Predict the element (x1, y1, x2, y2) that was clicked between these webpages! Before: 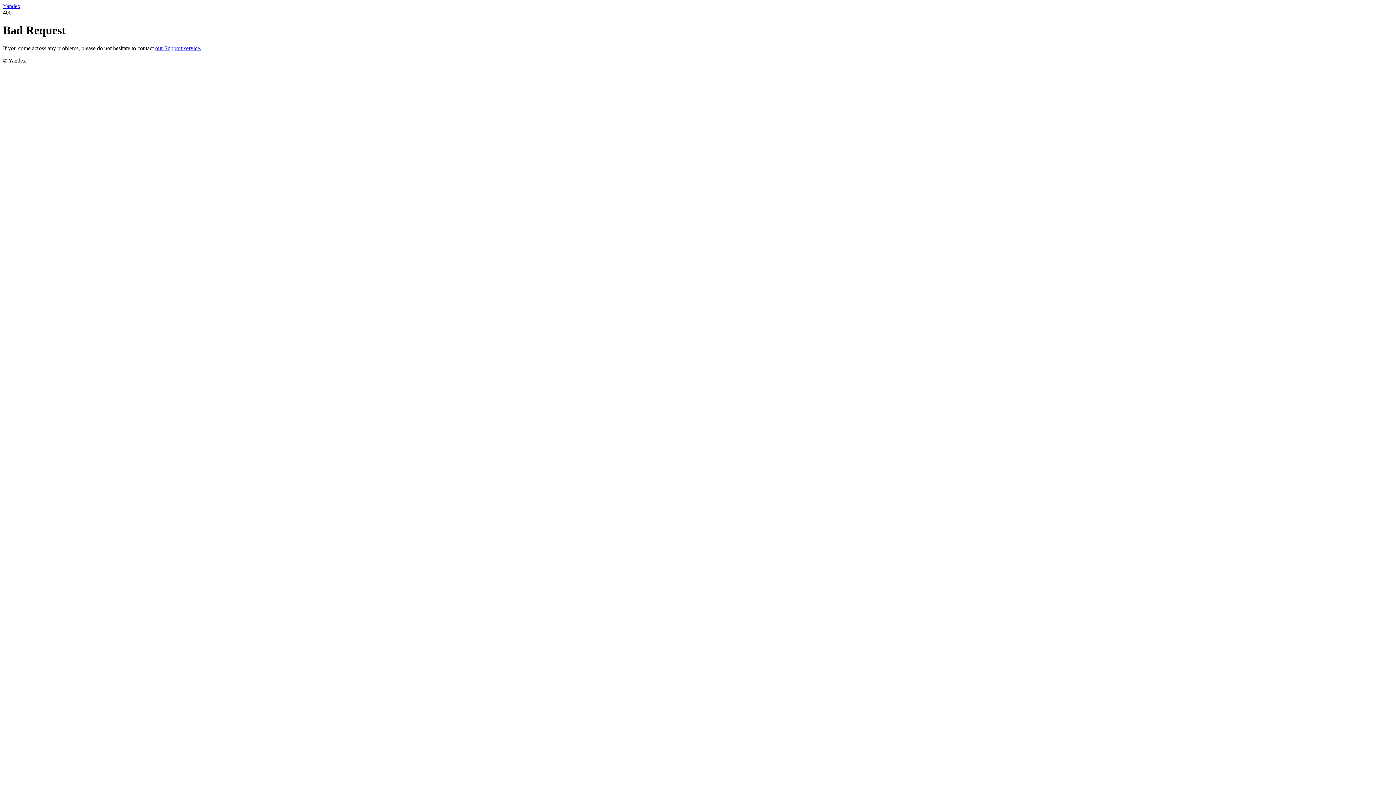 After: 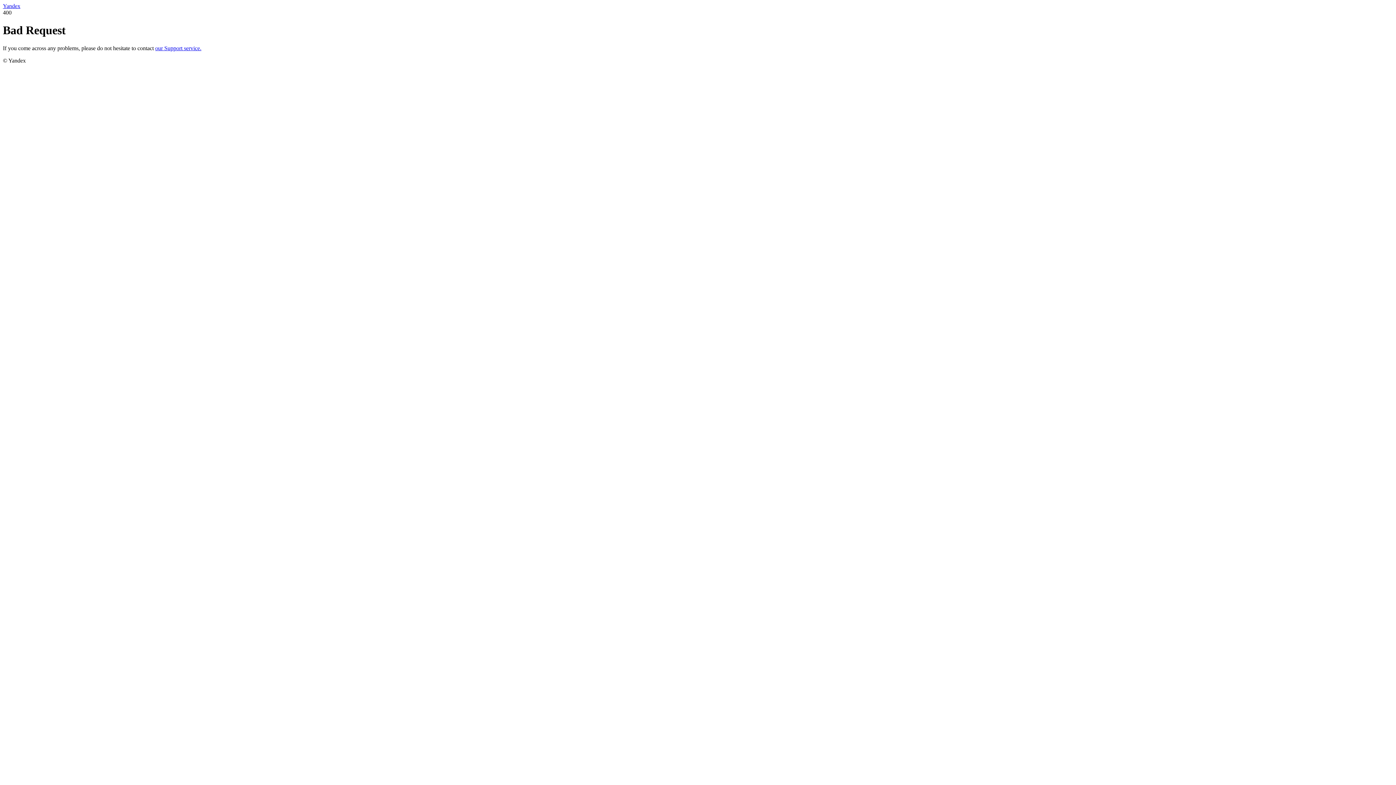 Action: label: Yandex bbox: (2, 2, 20, 9)